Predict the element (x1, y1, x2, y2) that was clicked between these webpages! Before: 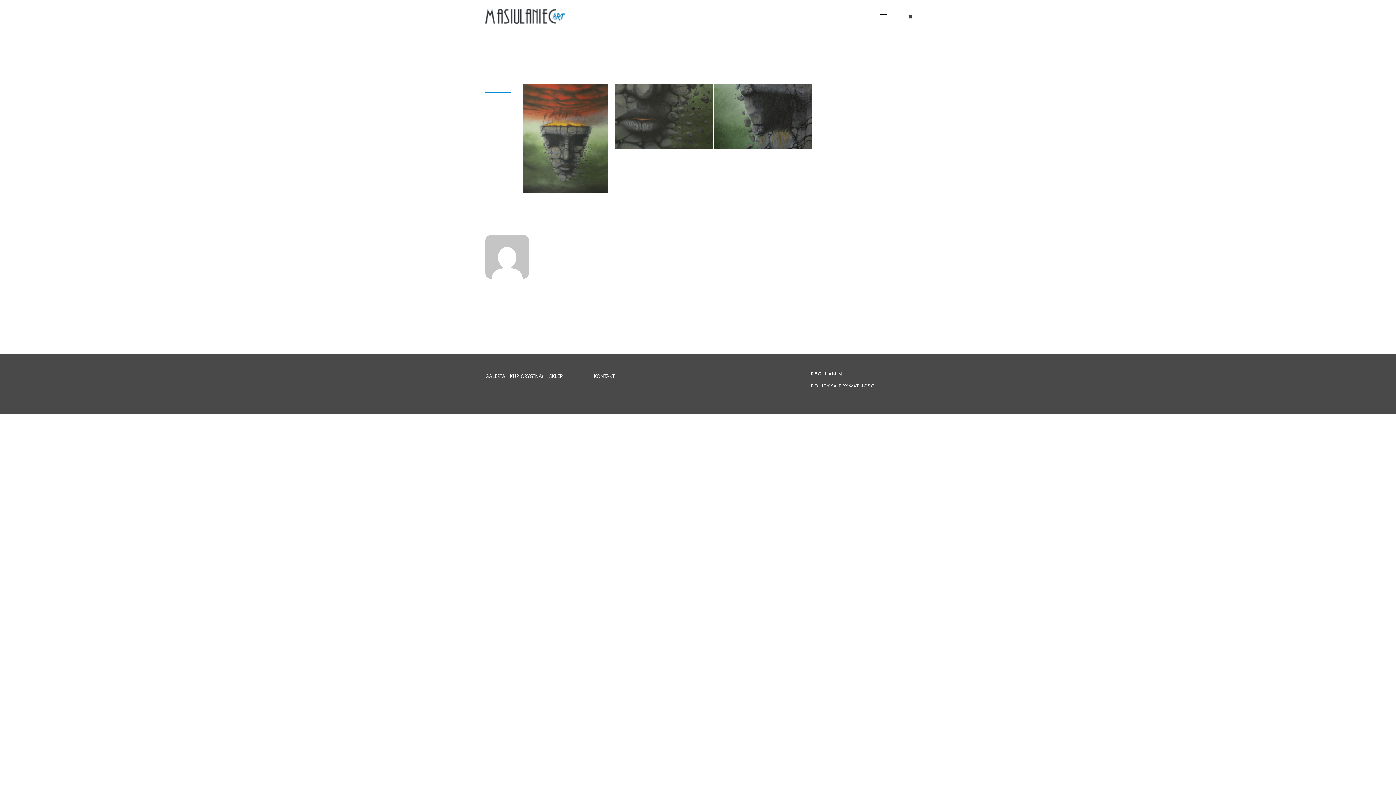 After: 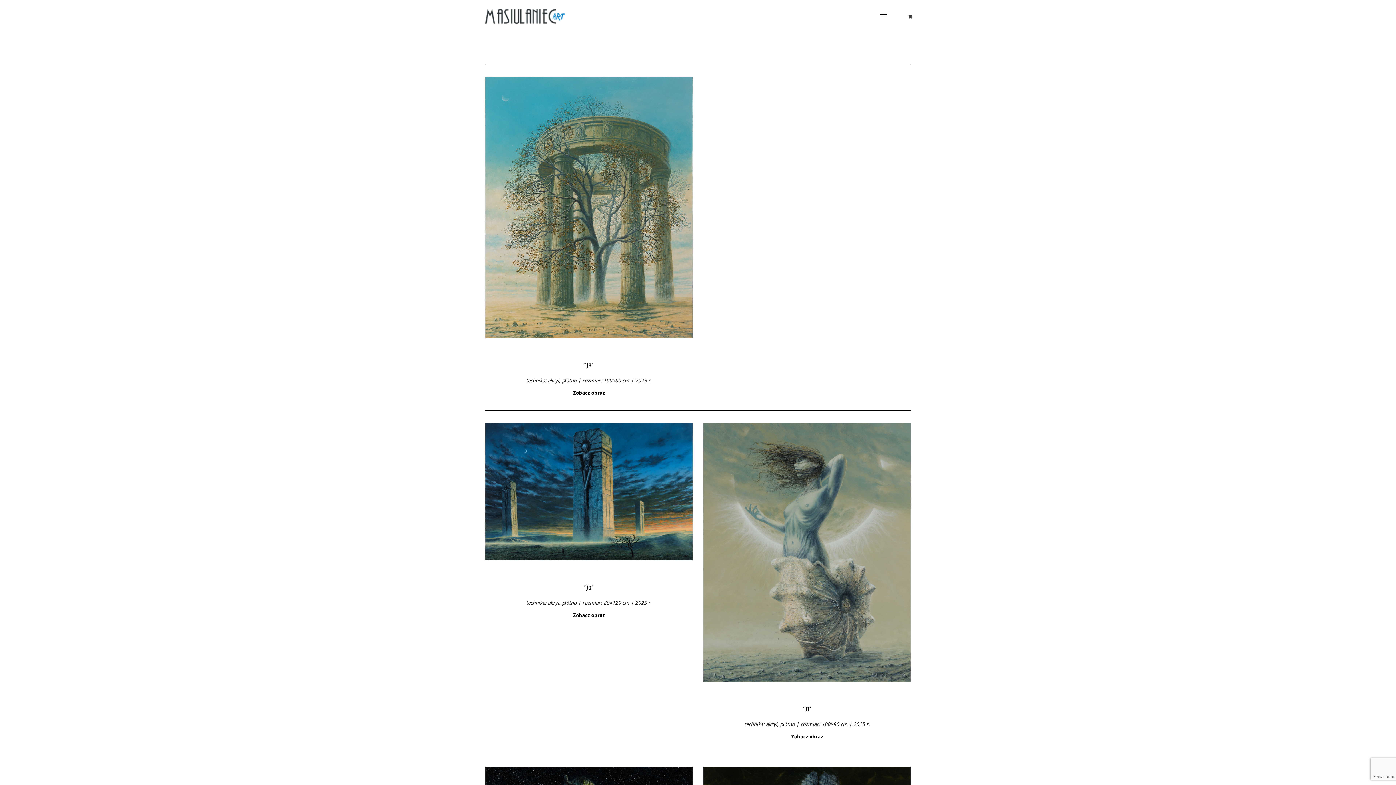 Action: bbox: (485, 373, 505, 379) label: GALERIA